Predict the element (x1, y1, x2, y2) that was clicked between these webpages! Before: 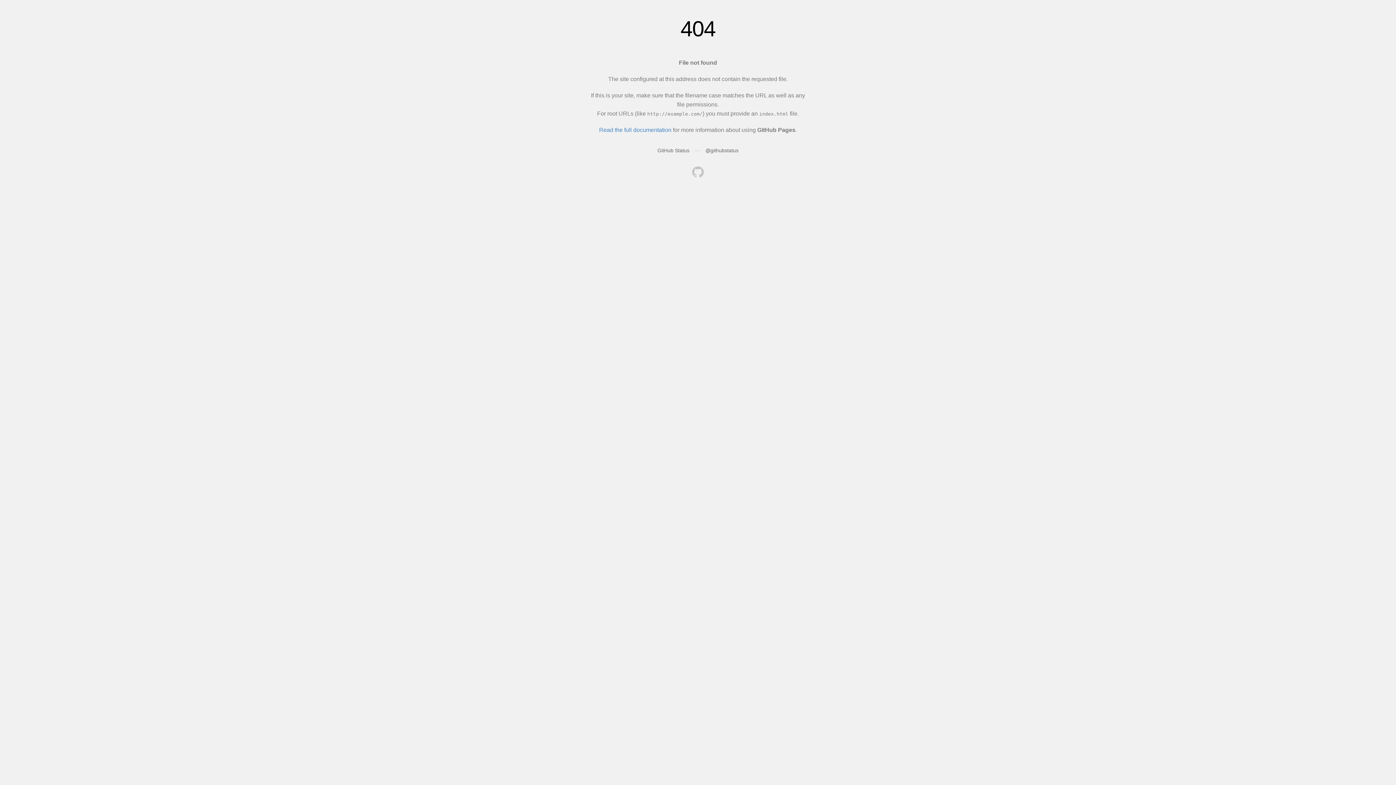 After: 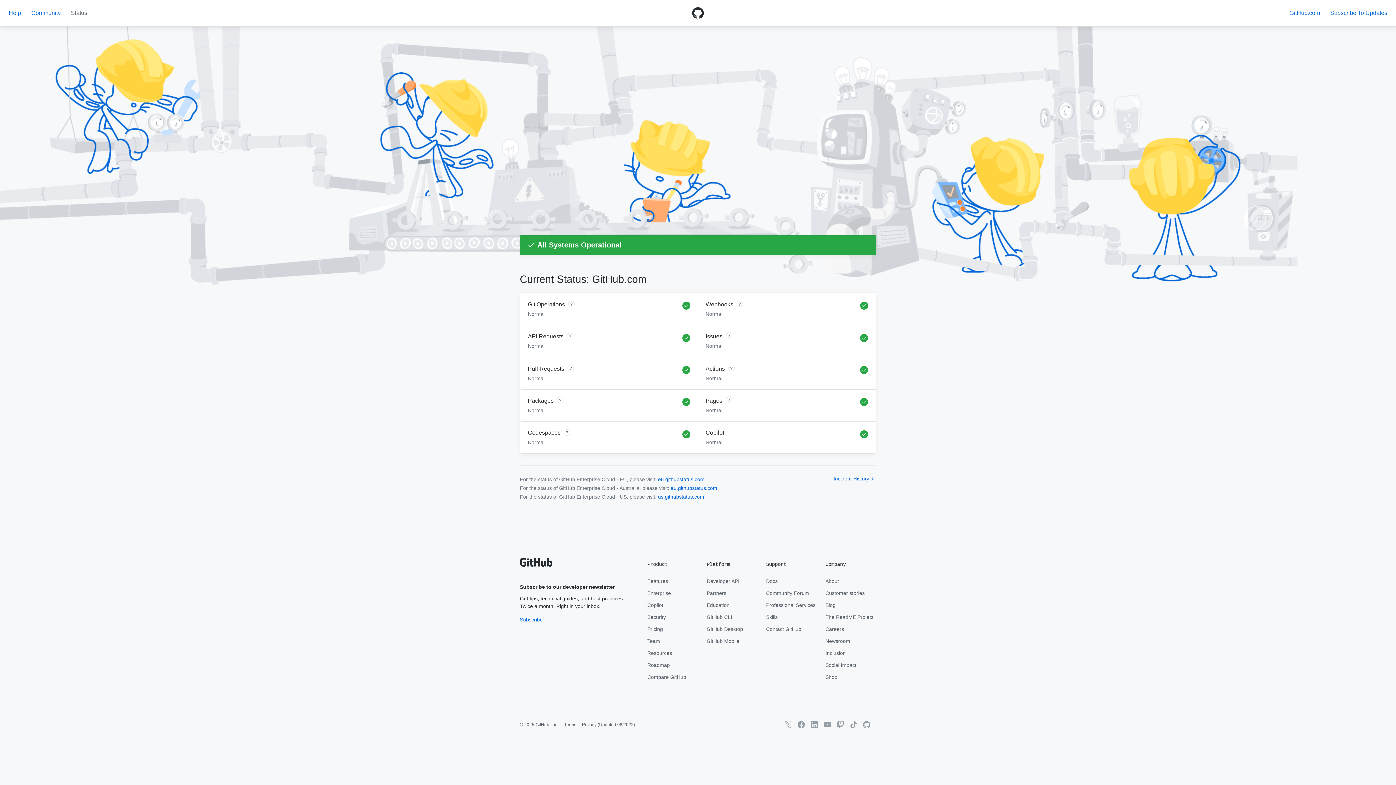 Action: label: GitHub Status bbox: (657, 147, 689, 153)